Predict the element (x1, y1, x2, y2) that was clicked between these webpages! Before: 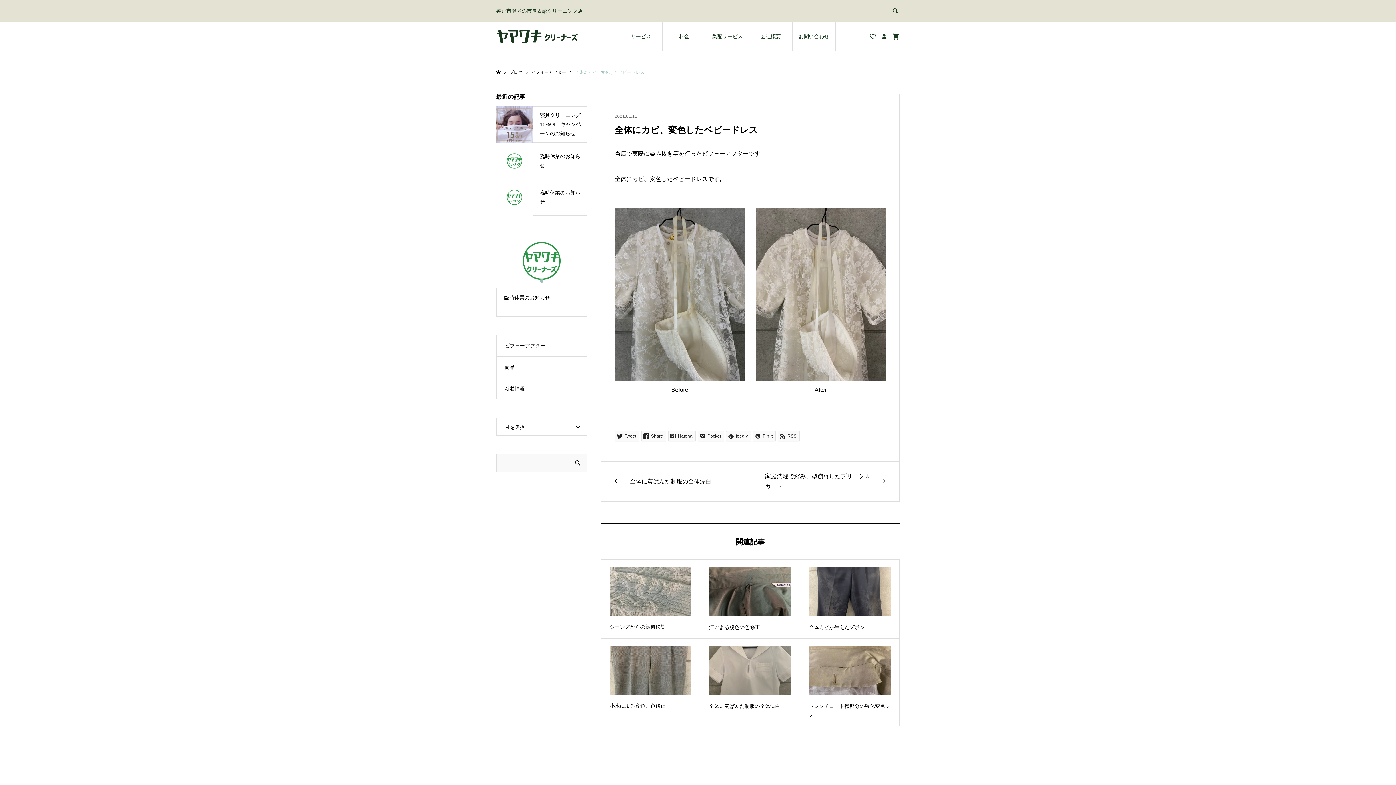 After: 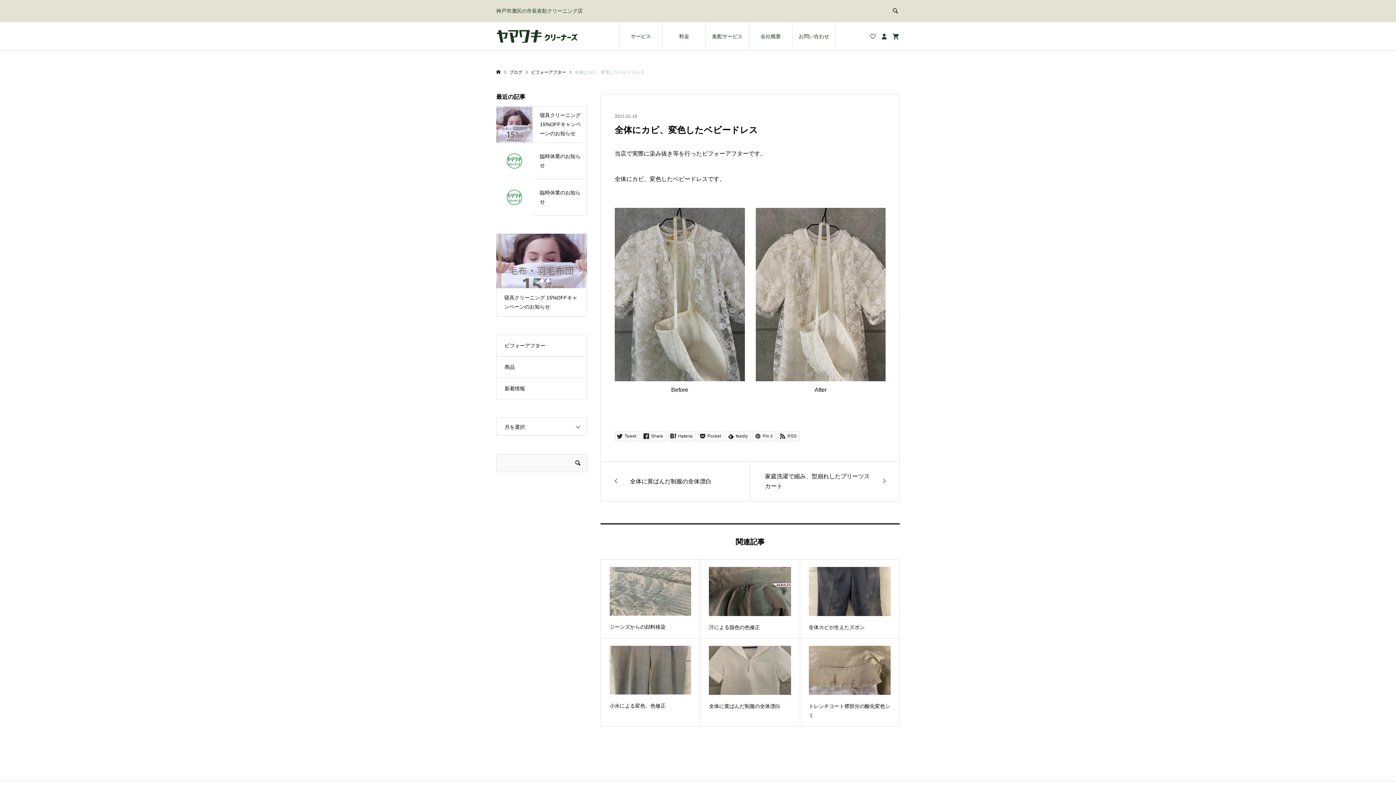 Action: label: 1 bbox: (533, 279, 537, 282)